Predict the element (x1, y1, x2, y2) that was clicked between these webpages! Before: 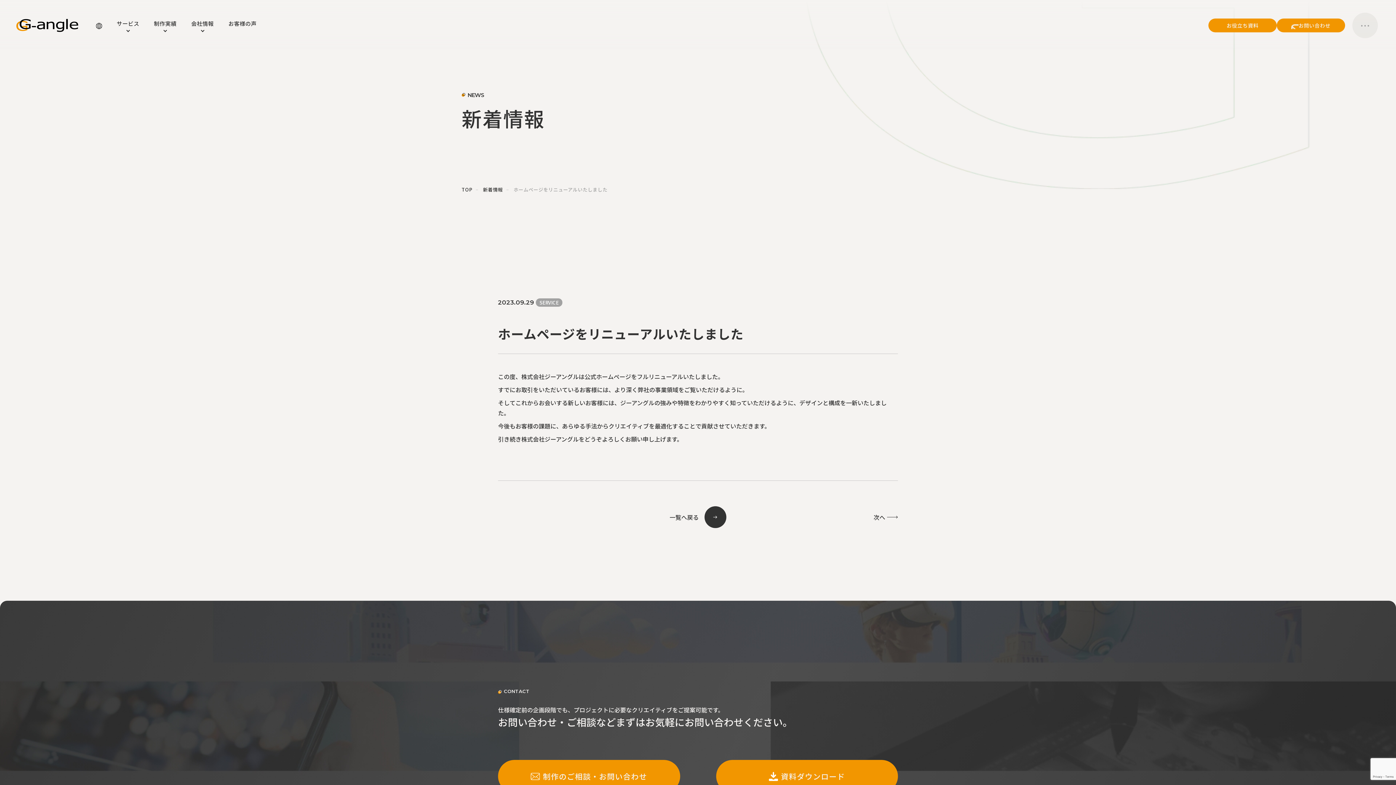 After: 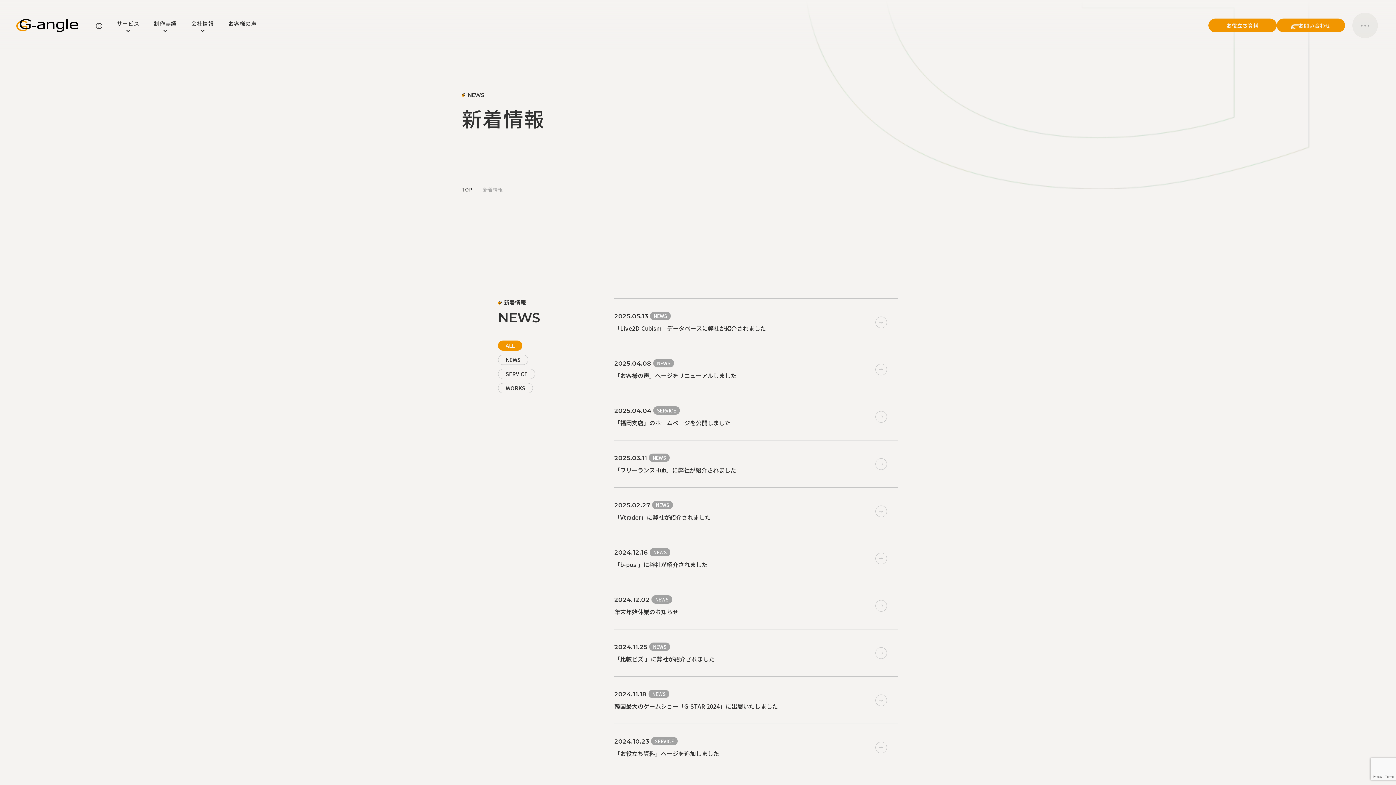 Action: label: 新着情報 bbox: (483, 186, 502, 193)